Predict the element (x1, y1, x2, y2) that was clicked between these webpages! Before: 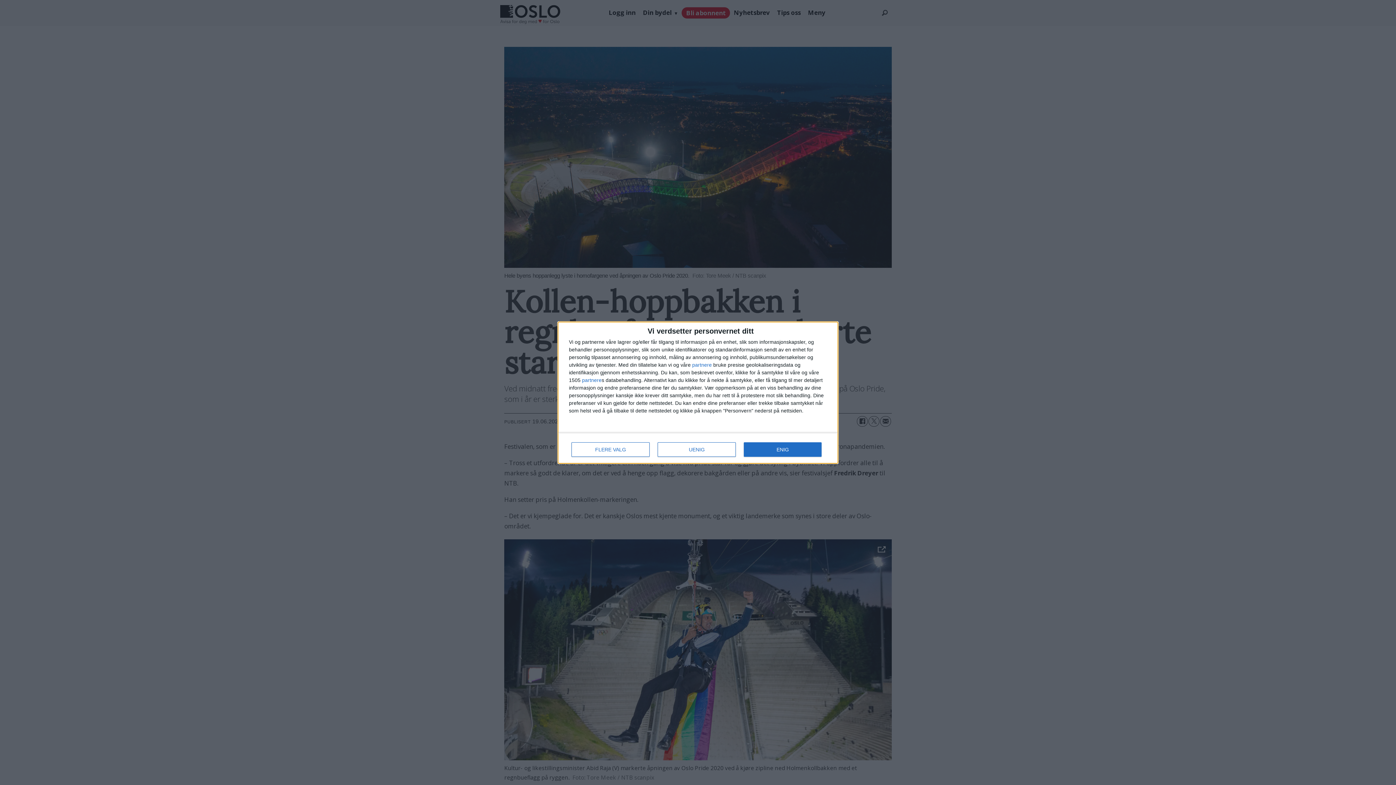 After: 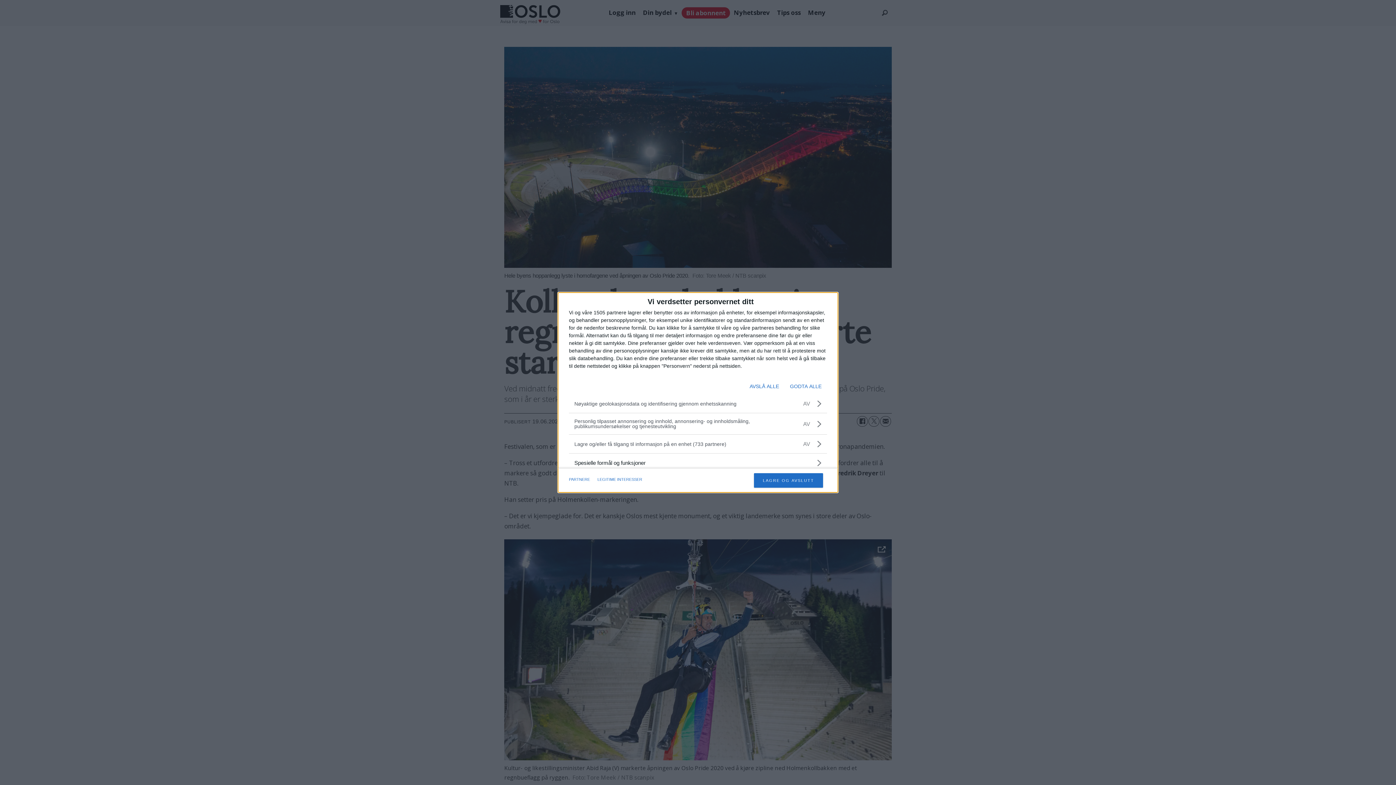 Action: bbox: (571, 442, 649, 456) label: FLERE VALG